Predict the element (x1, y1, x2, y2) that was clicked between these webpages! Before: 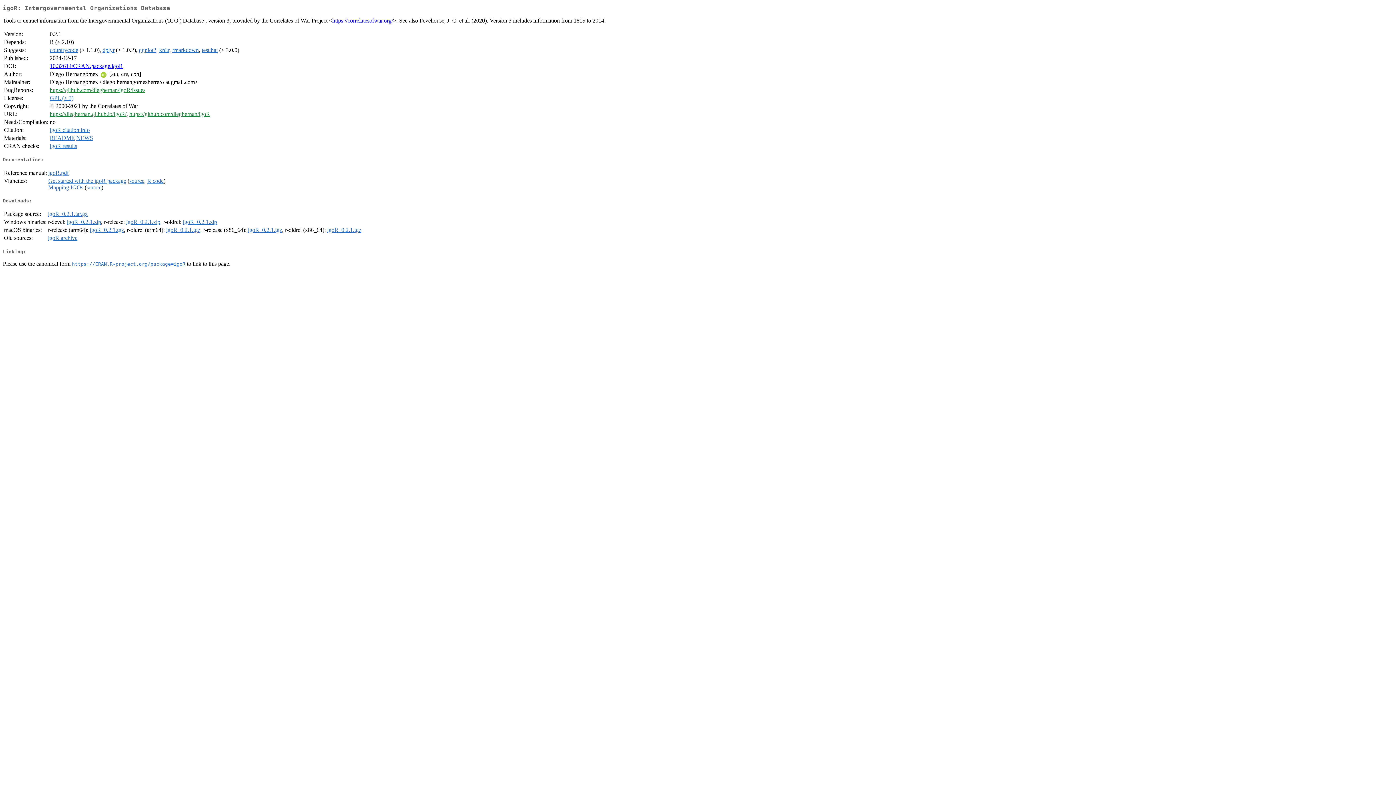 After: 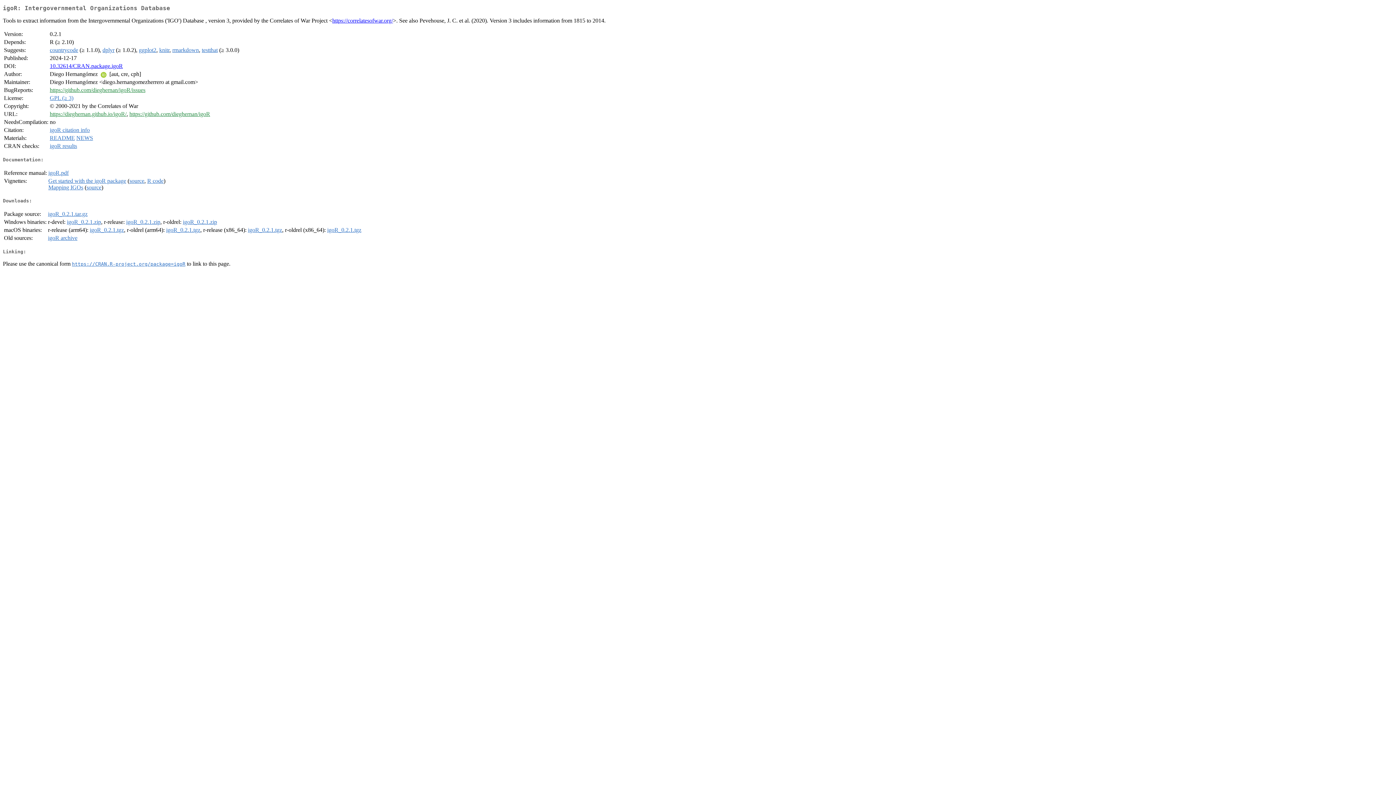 Action: bbox: (327, 227, 361, 233) label: igoR_0.2.1.tgz